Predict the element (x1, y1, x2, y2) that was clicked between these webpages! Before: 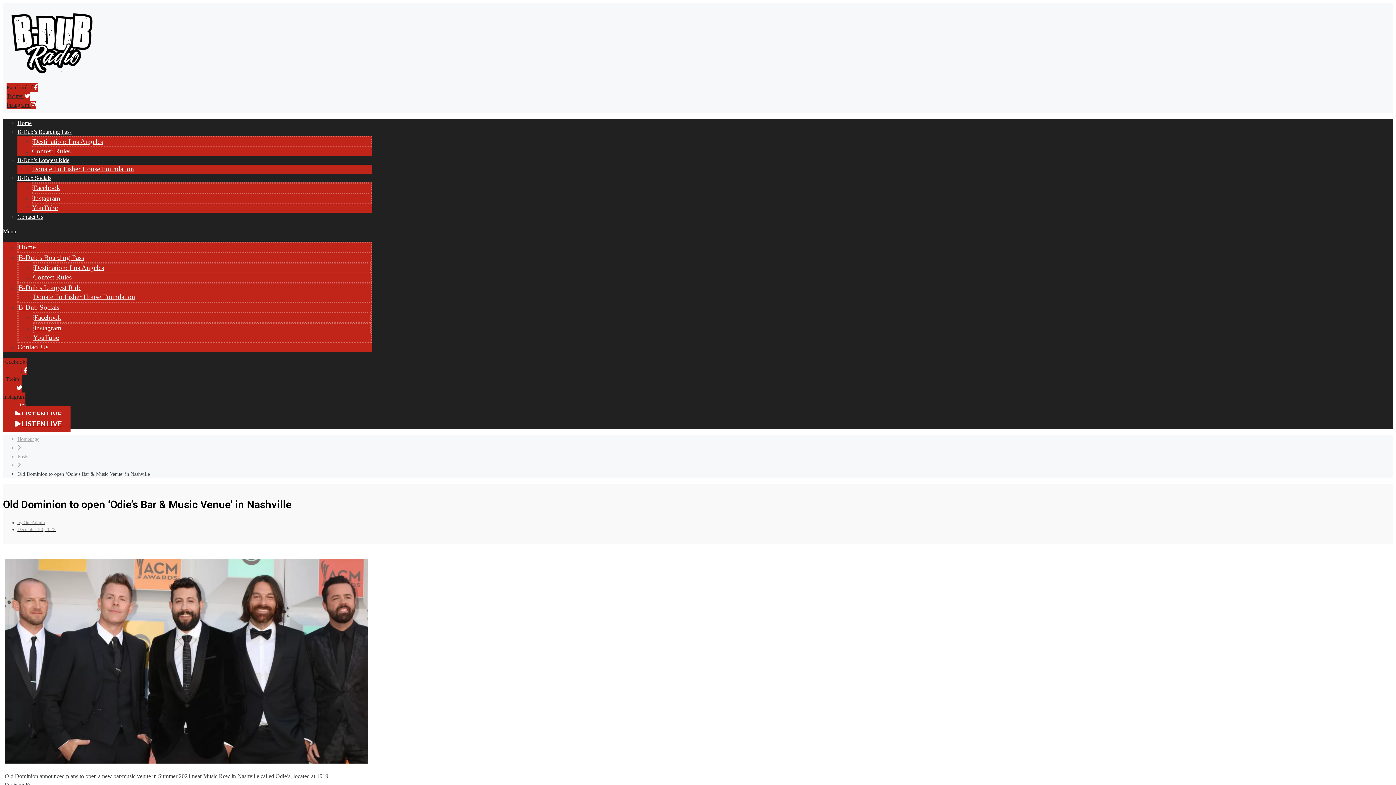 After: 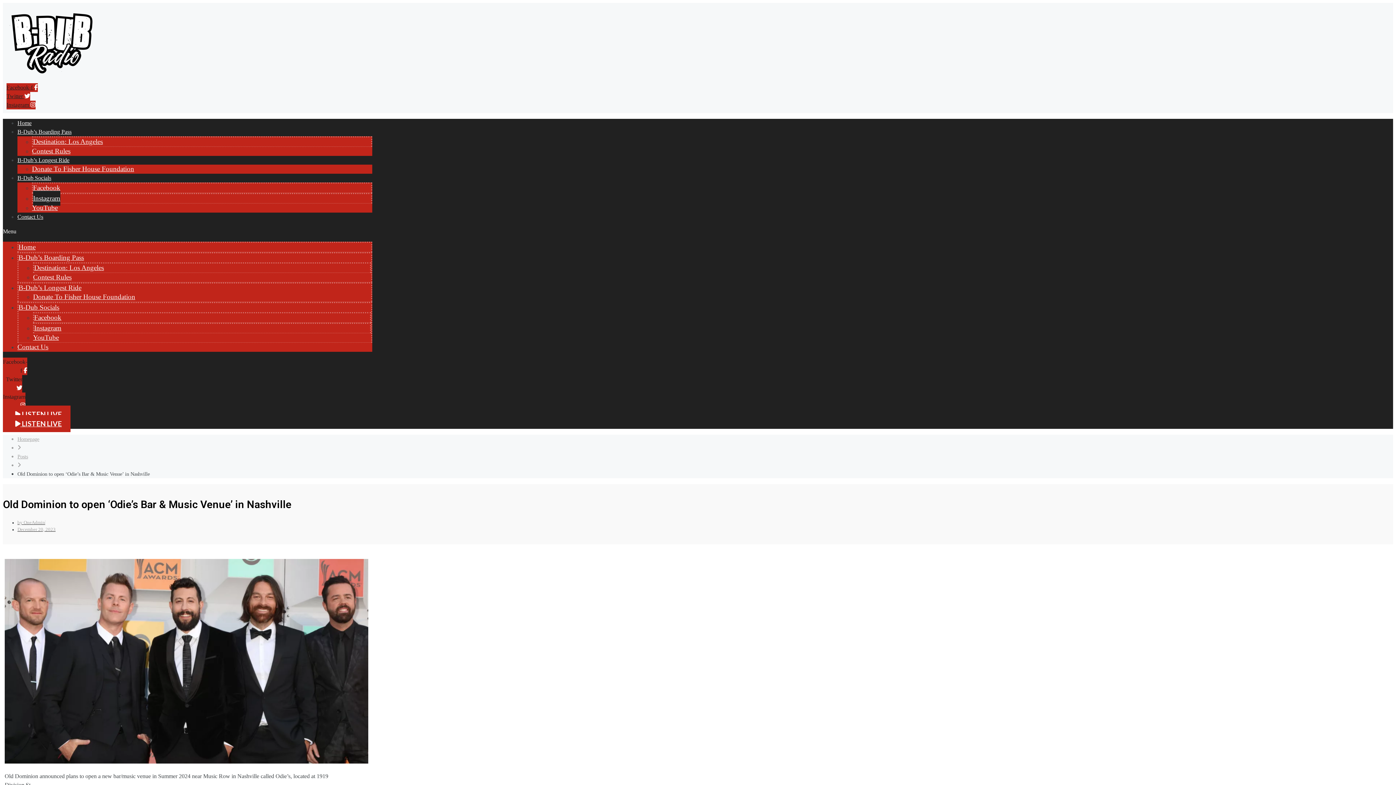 Action: label: Instagram bbox: (33, 190, 60, 205)